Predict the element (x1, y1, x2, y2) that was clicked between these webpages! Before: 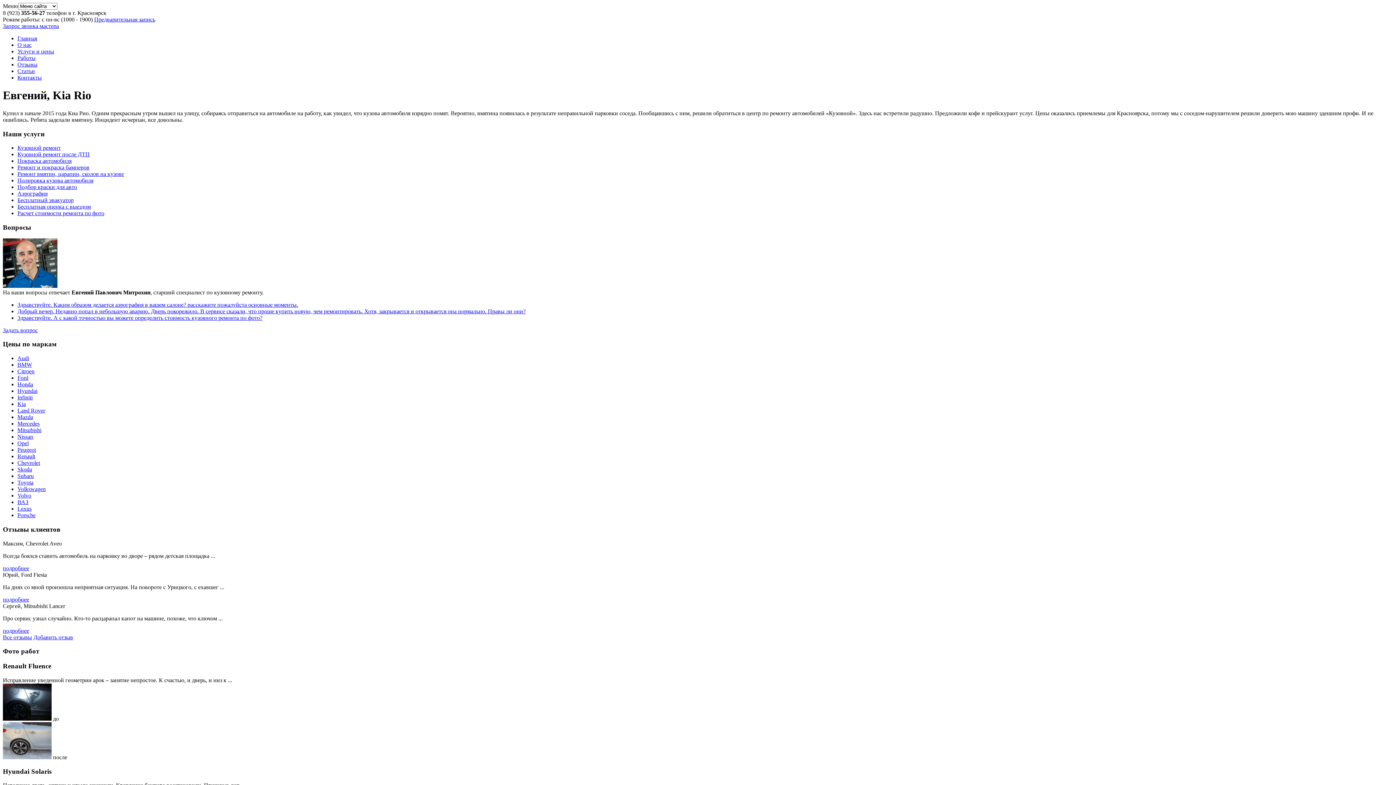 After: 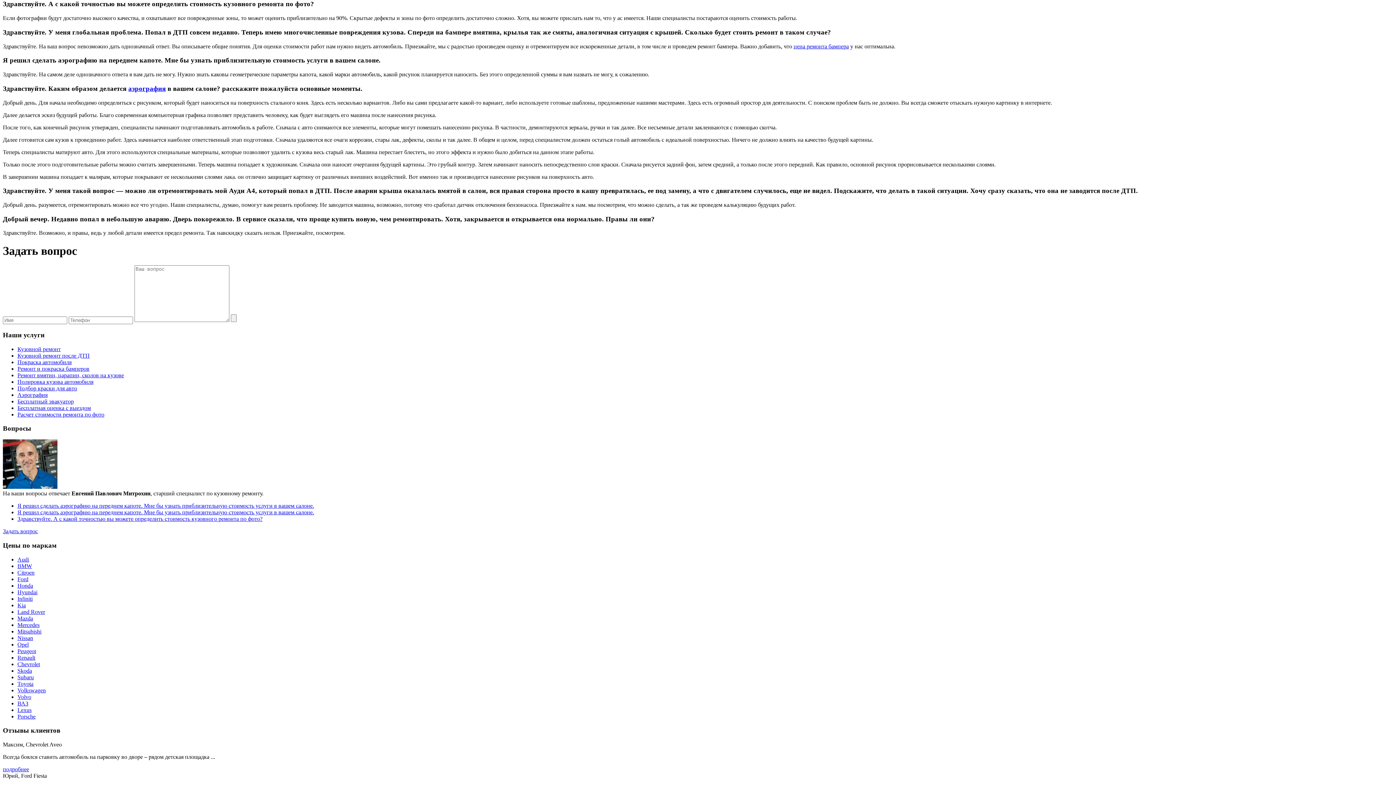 Action: label: Здравствуйте. А с какой точностью вы можете определить стоимость кузовного ремонта по фото? bbox: (17, 314, 262, 321)